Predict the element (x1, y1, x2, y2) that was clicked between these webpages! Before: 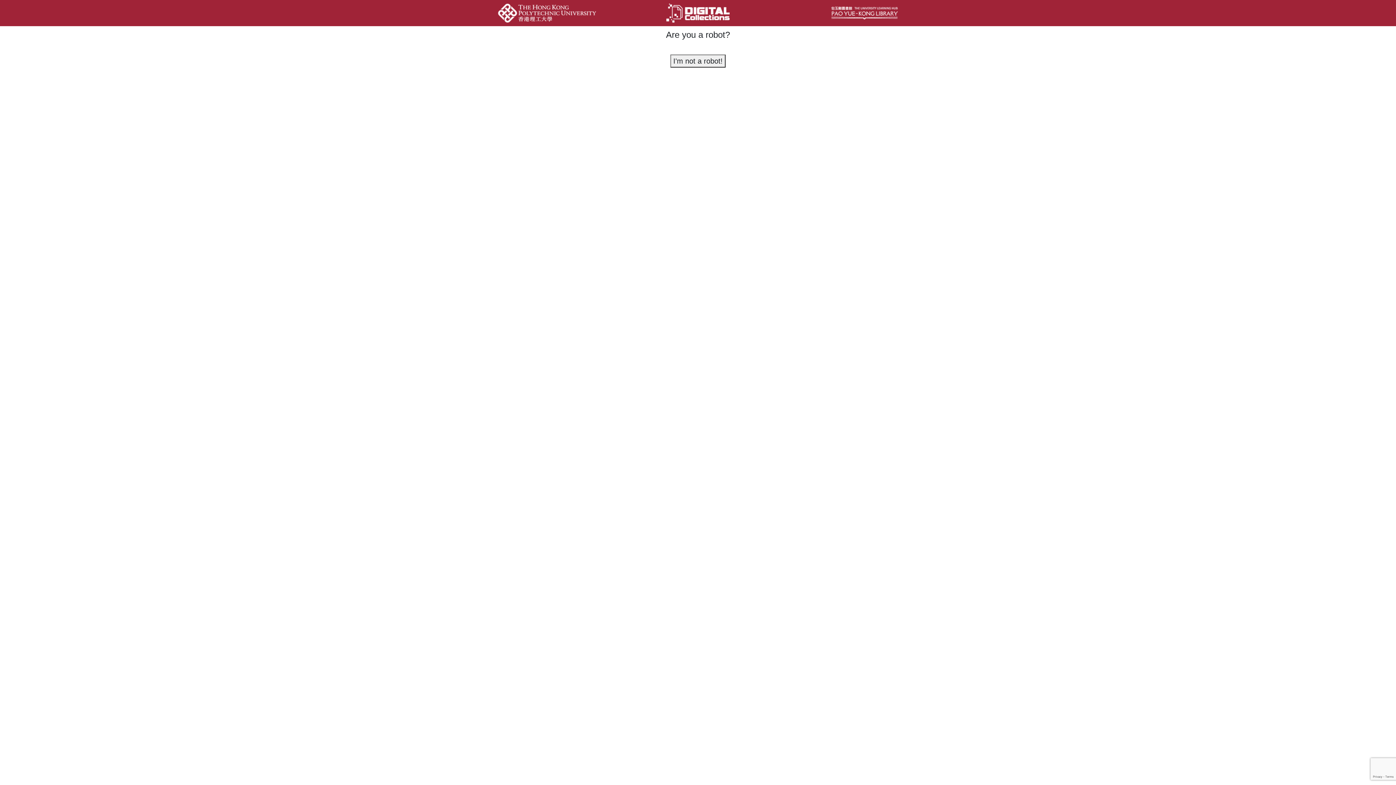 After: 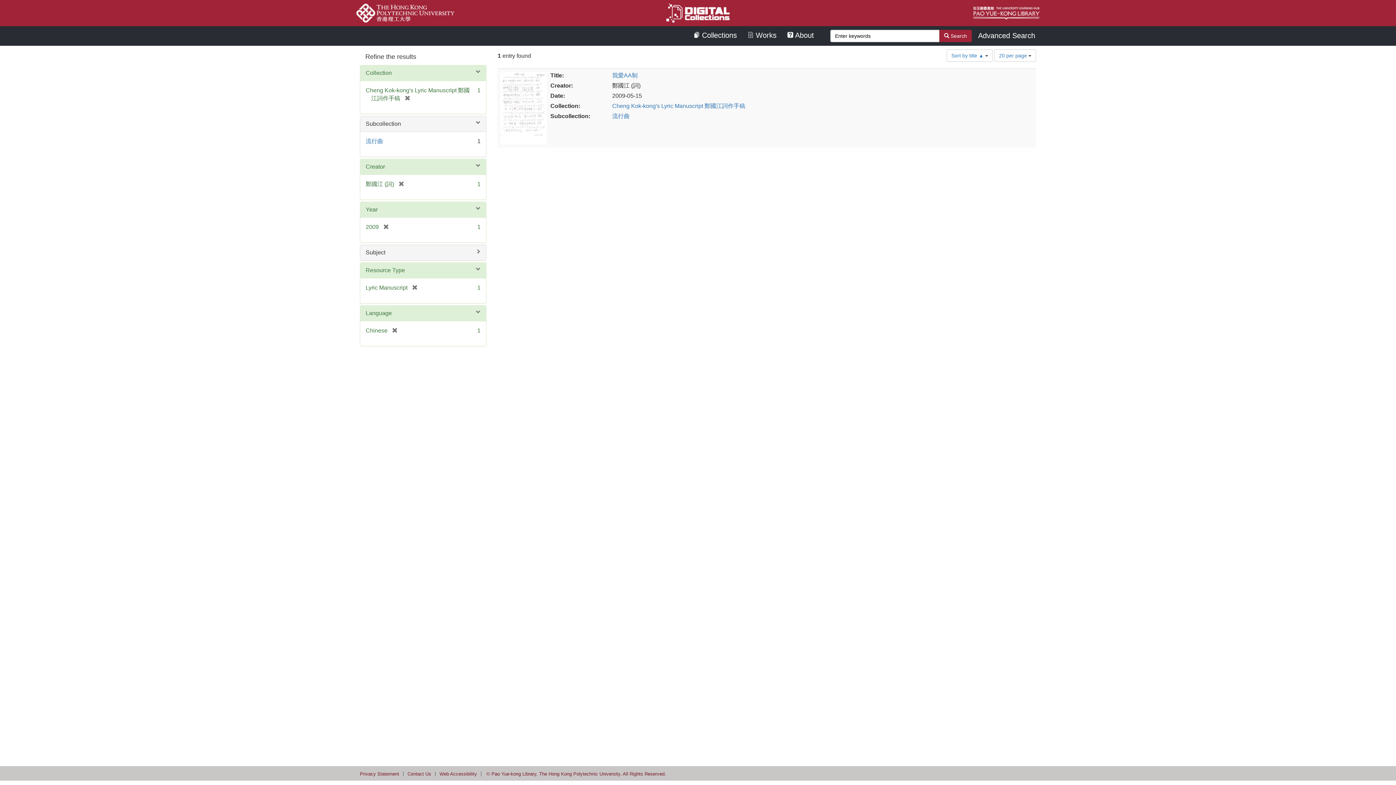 Action: label: I'm not a robot! bbox: (670, 54, 725, 67)